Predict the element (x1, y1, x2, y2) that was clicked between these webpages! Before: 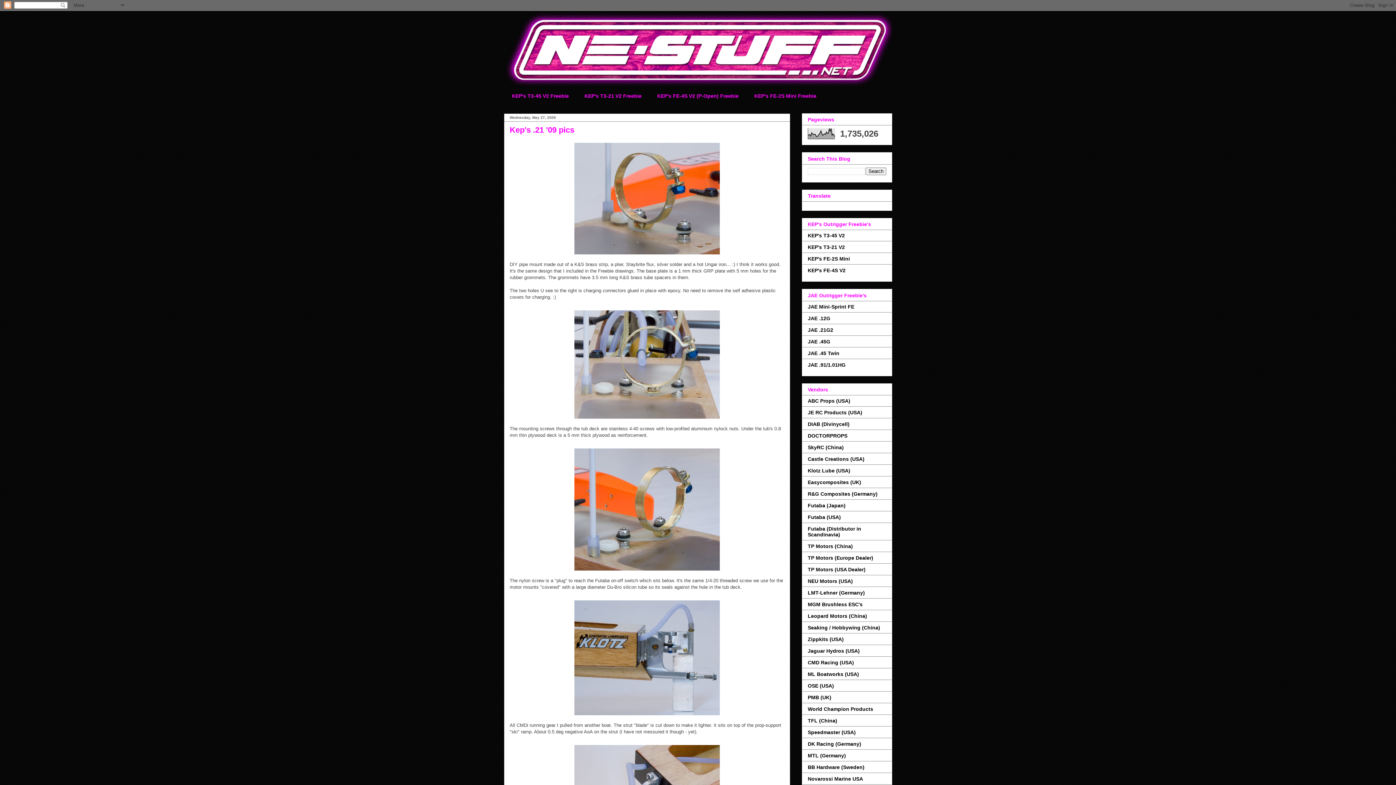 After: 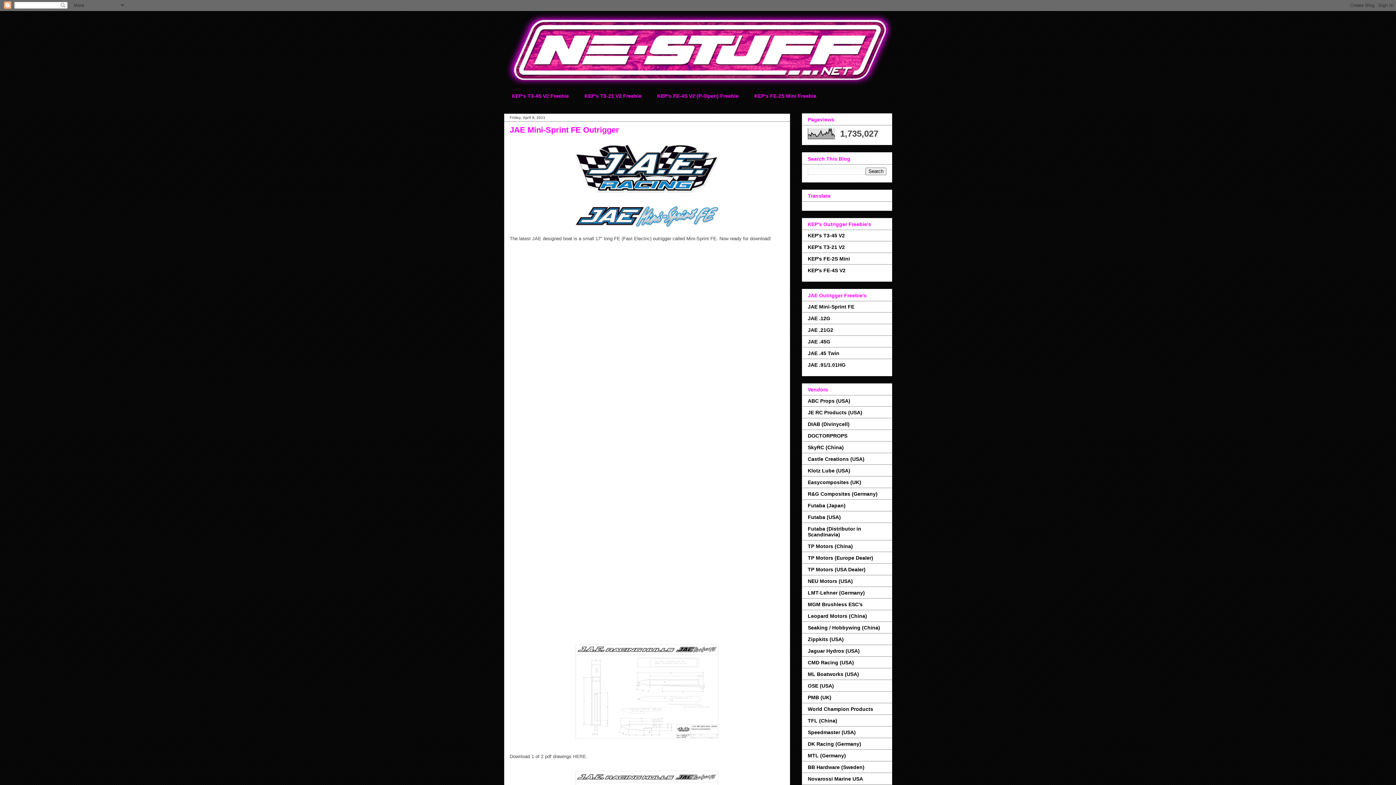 Action: bbox: (808, 303, 854, 309) label: JAE Mini-Sprint FE